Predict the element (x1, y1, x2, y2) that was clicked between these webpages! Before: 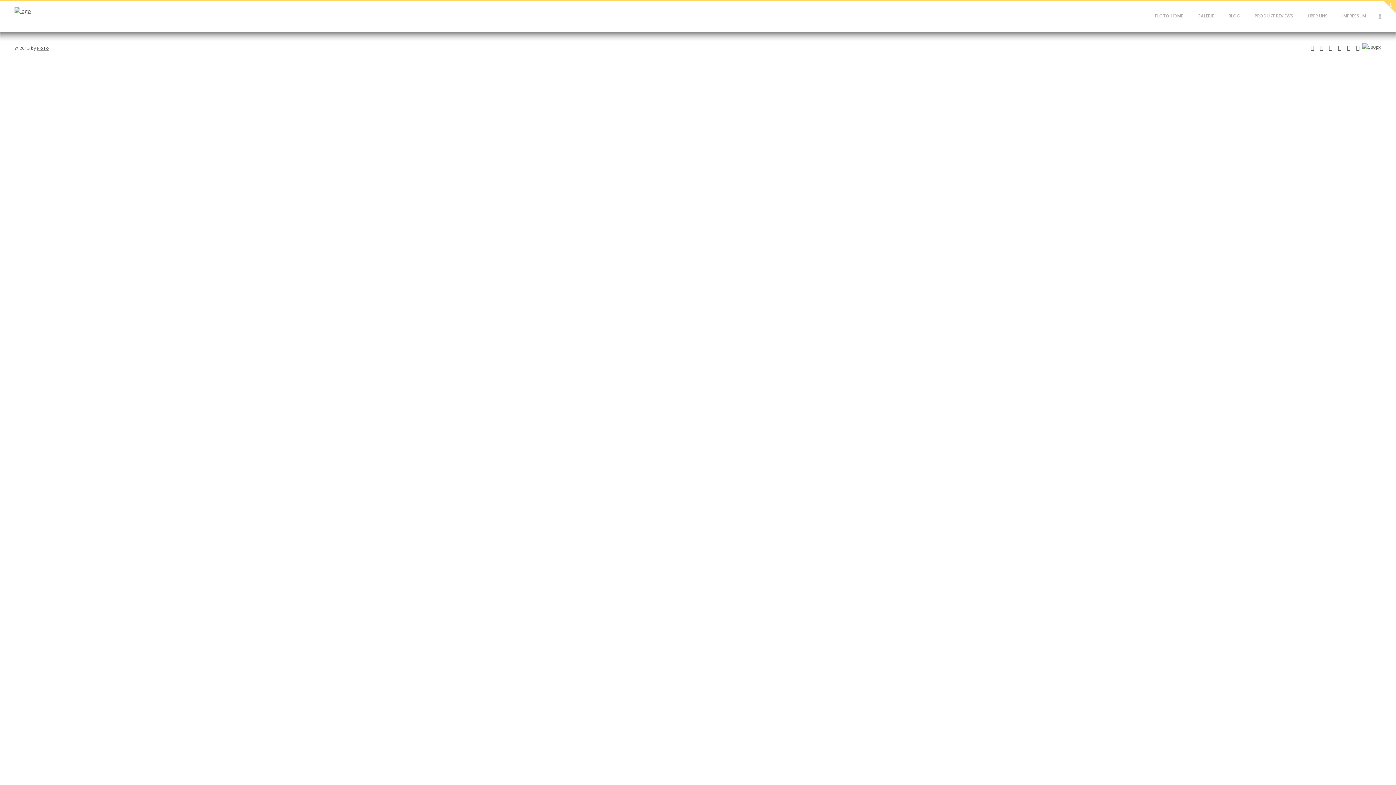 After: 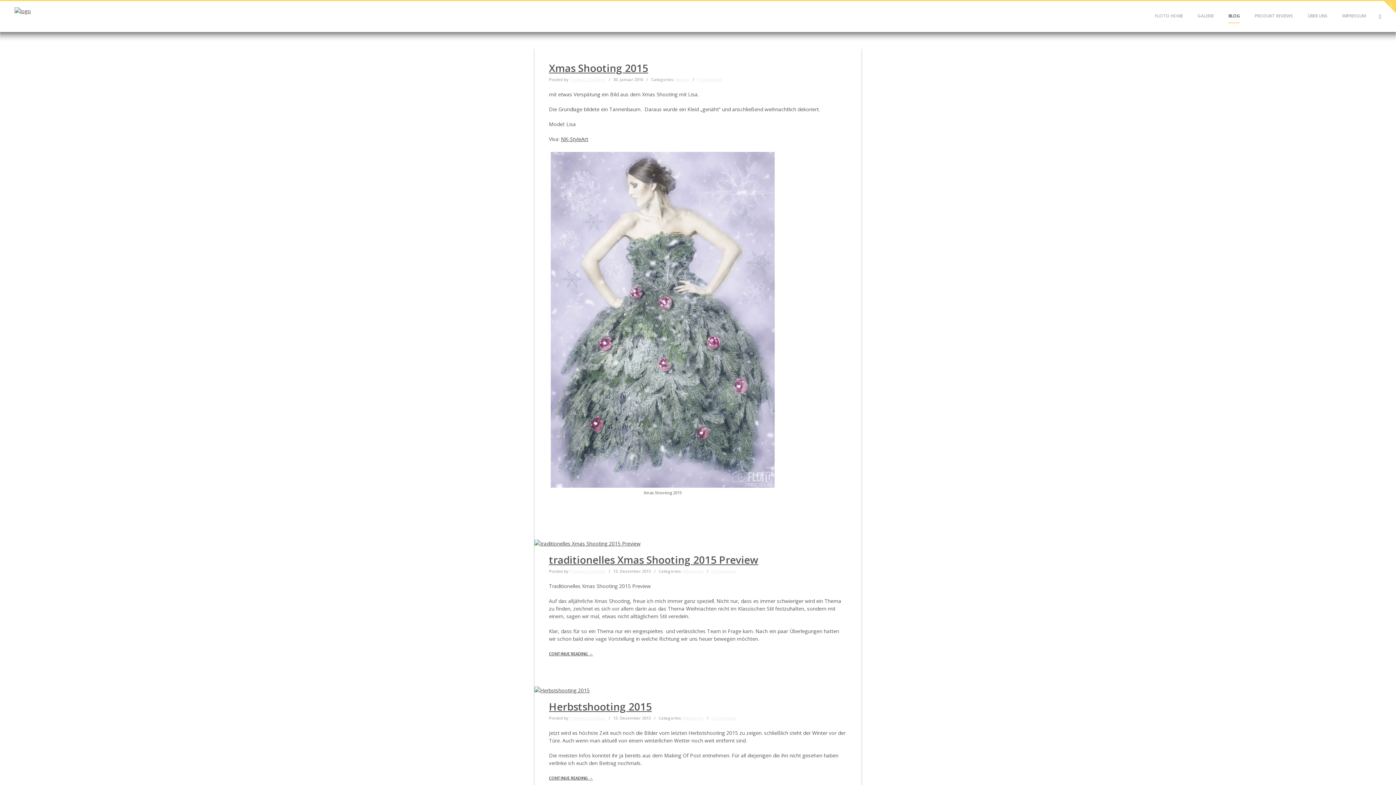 Action: label: BLOG bbox: (1228, 8, 1240, 22)